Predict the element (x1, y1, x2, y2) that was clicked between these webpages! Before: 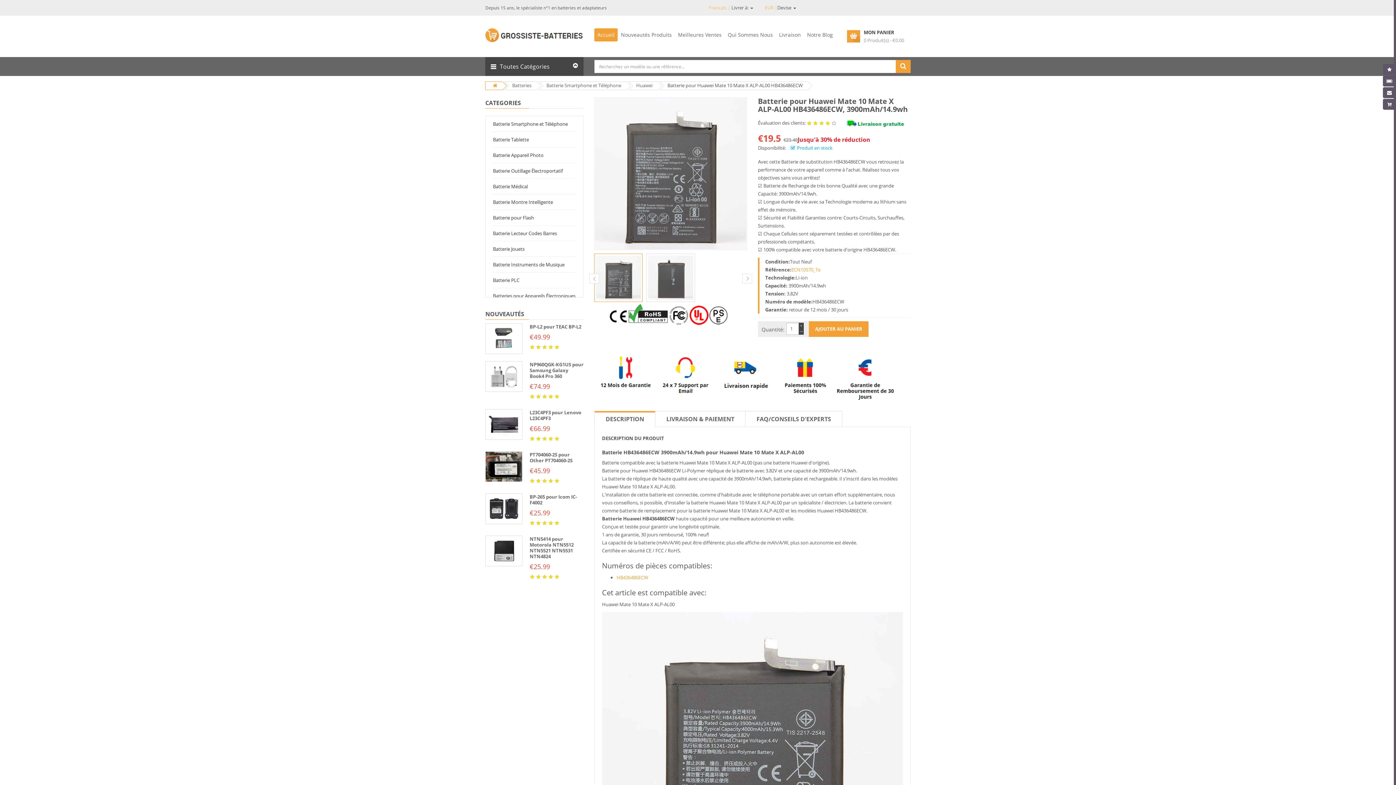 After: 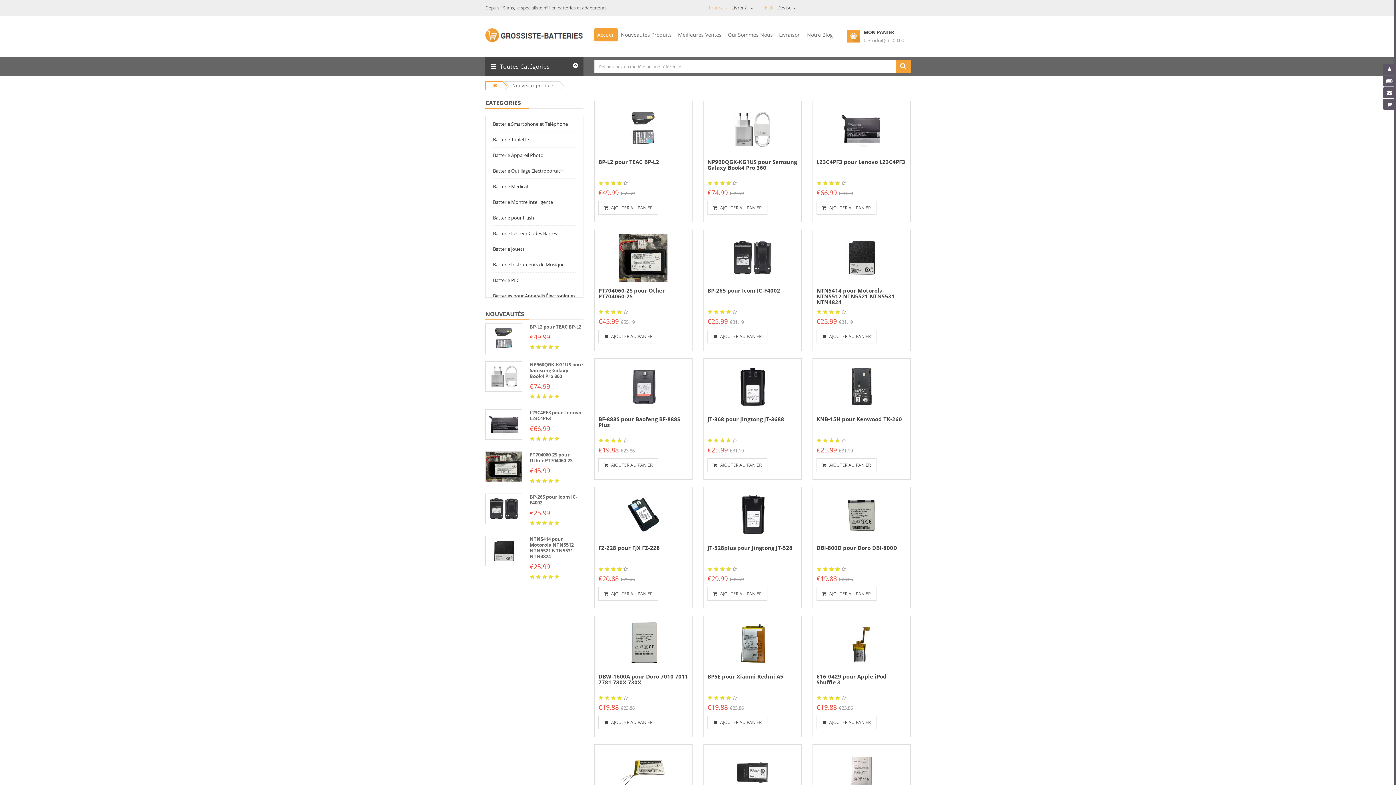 Action: bbox: (1383, 64, 1394, 74) label: NOUVEAU